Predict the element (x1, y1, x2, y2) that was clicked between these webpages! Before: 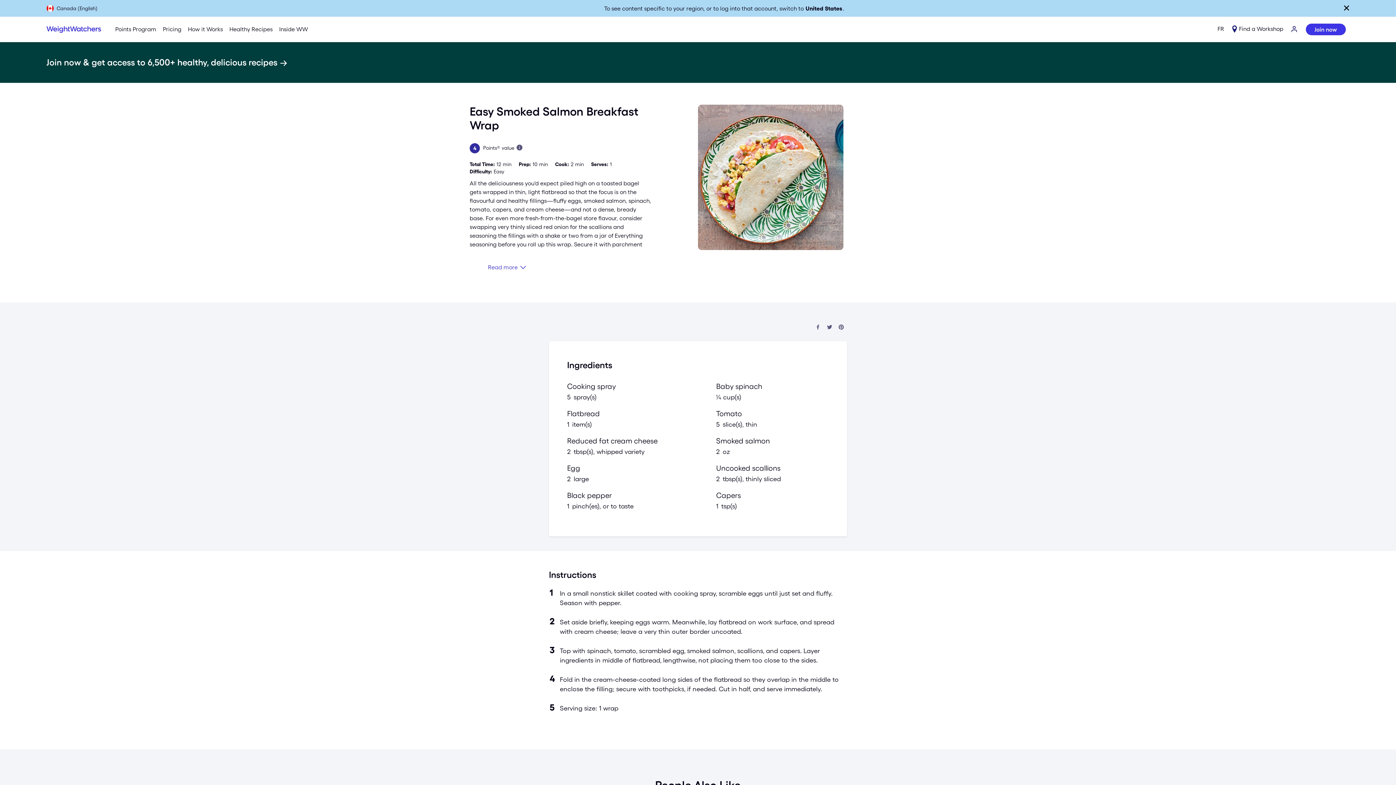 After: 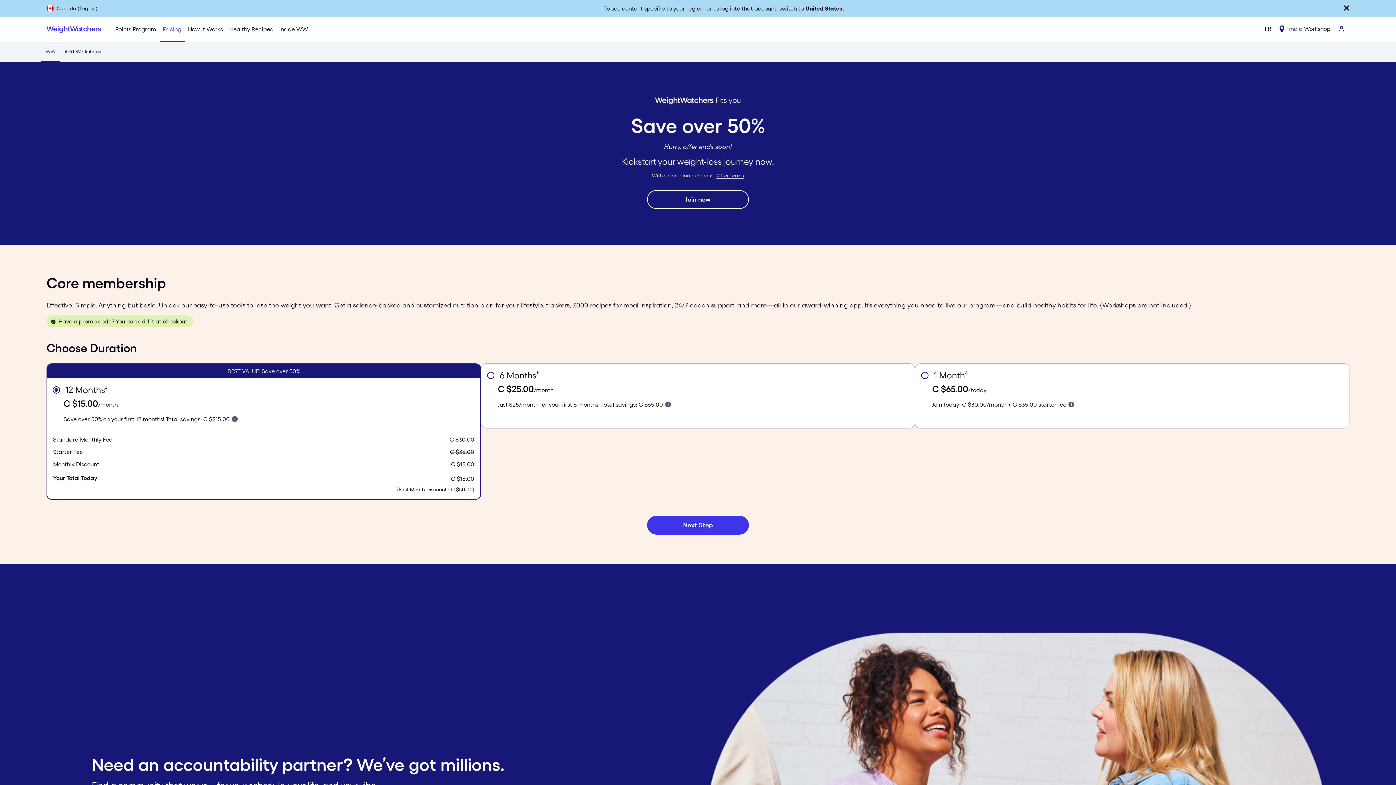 Action: label: Join now & get access to 6,500+ healthy, delicious recipes bbox: (46, 56, 1349, 68)